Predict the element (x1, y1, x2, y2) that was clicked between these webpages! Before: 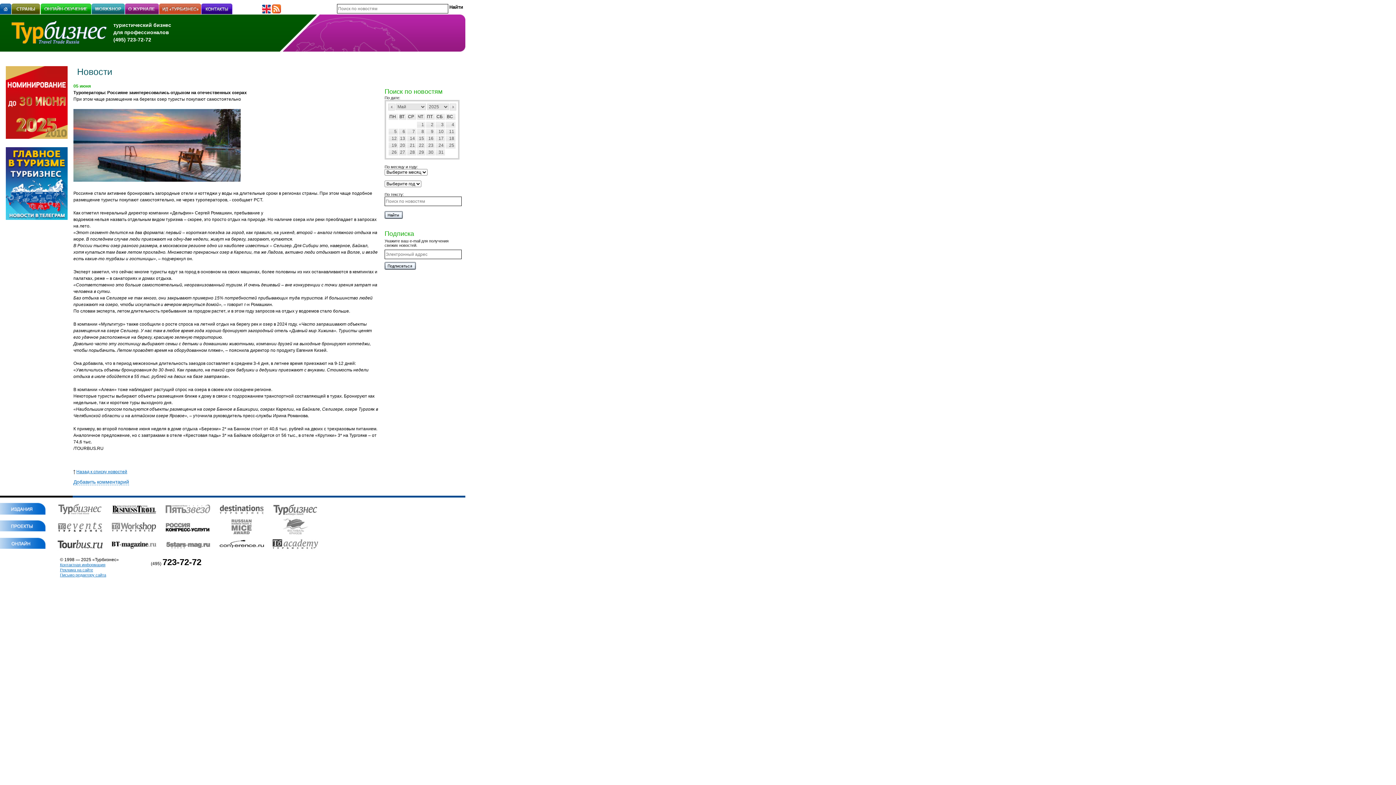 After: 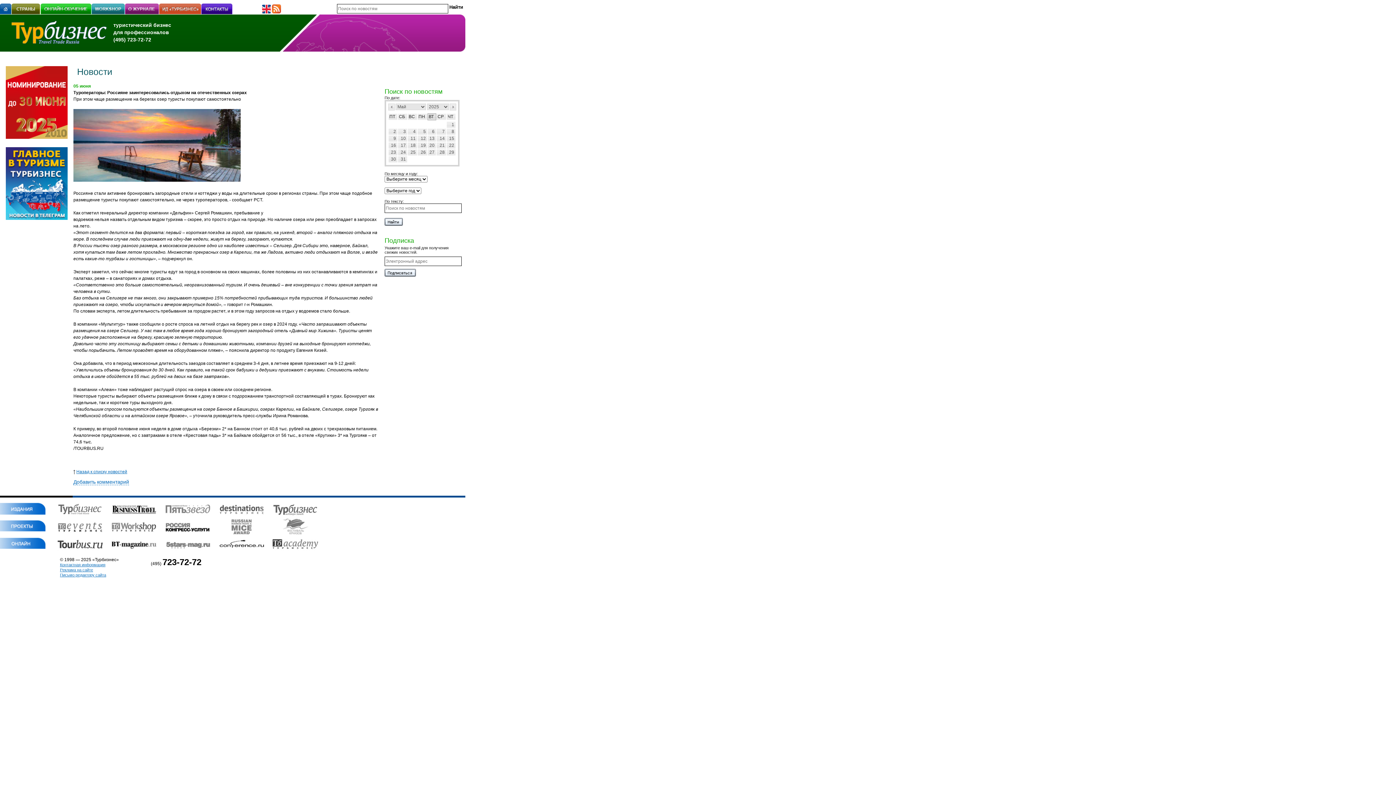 Action: label: ПТ bbox: (425, 113, 435, 120)